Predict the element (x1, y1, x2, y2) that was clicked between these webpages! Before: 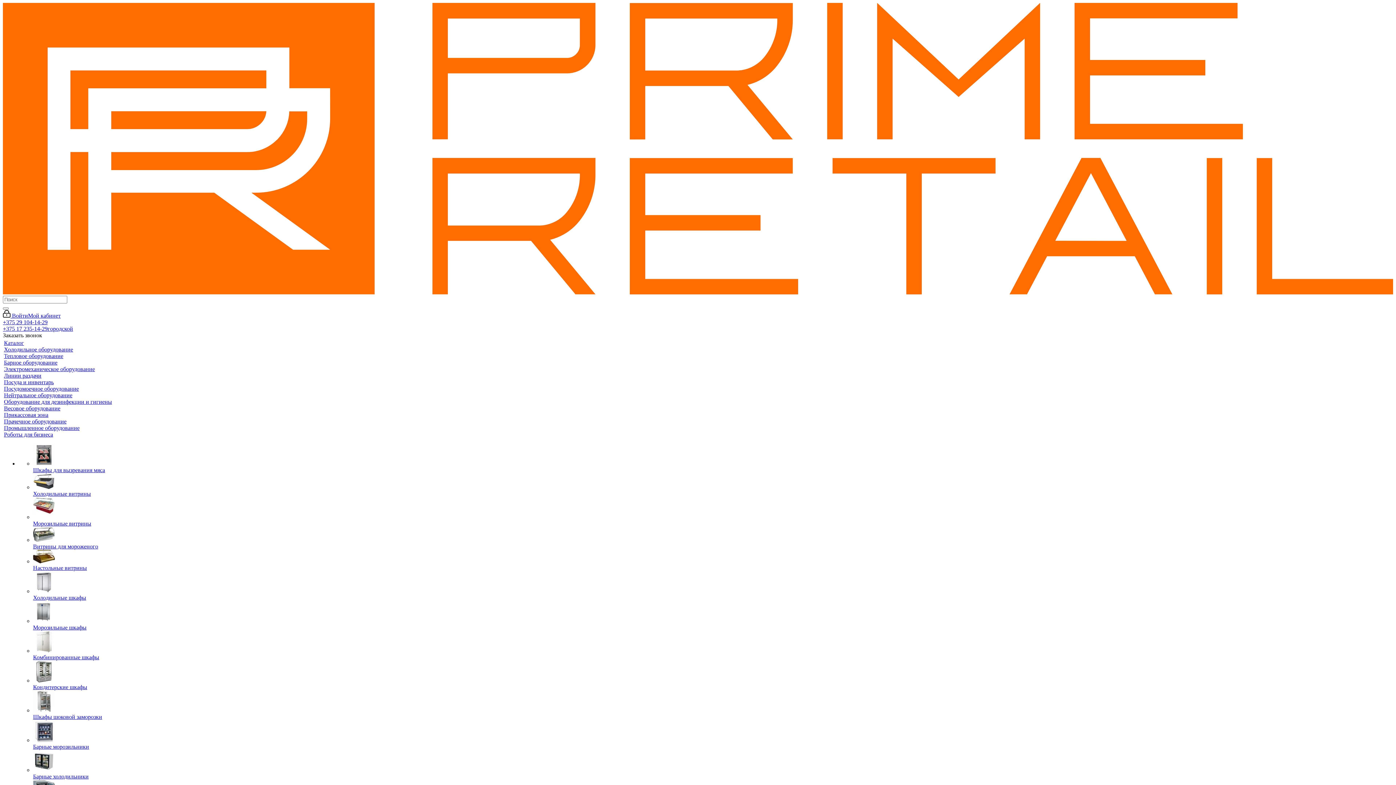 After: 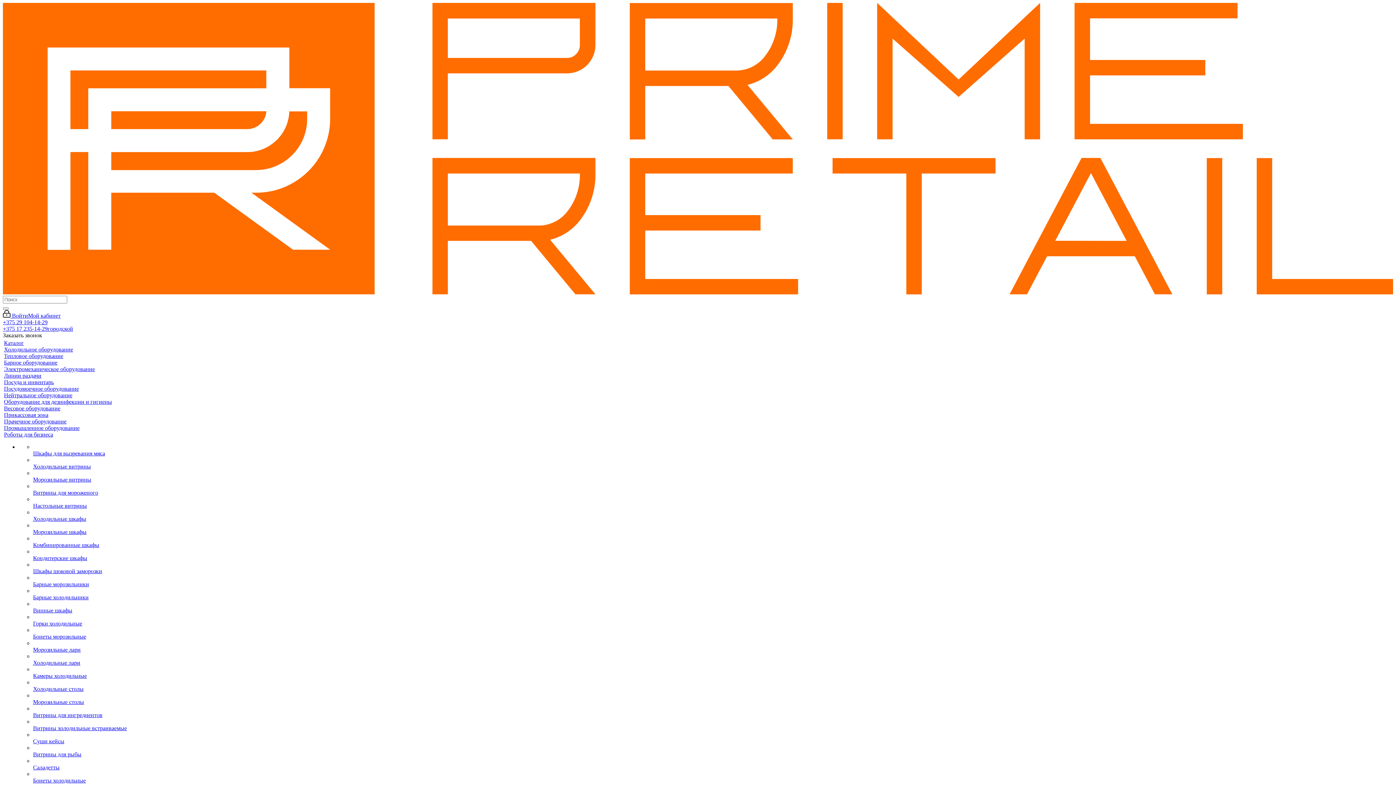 Action: label: Витрины для мороженого bbox: (33, 543, 98, 549)